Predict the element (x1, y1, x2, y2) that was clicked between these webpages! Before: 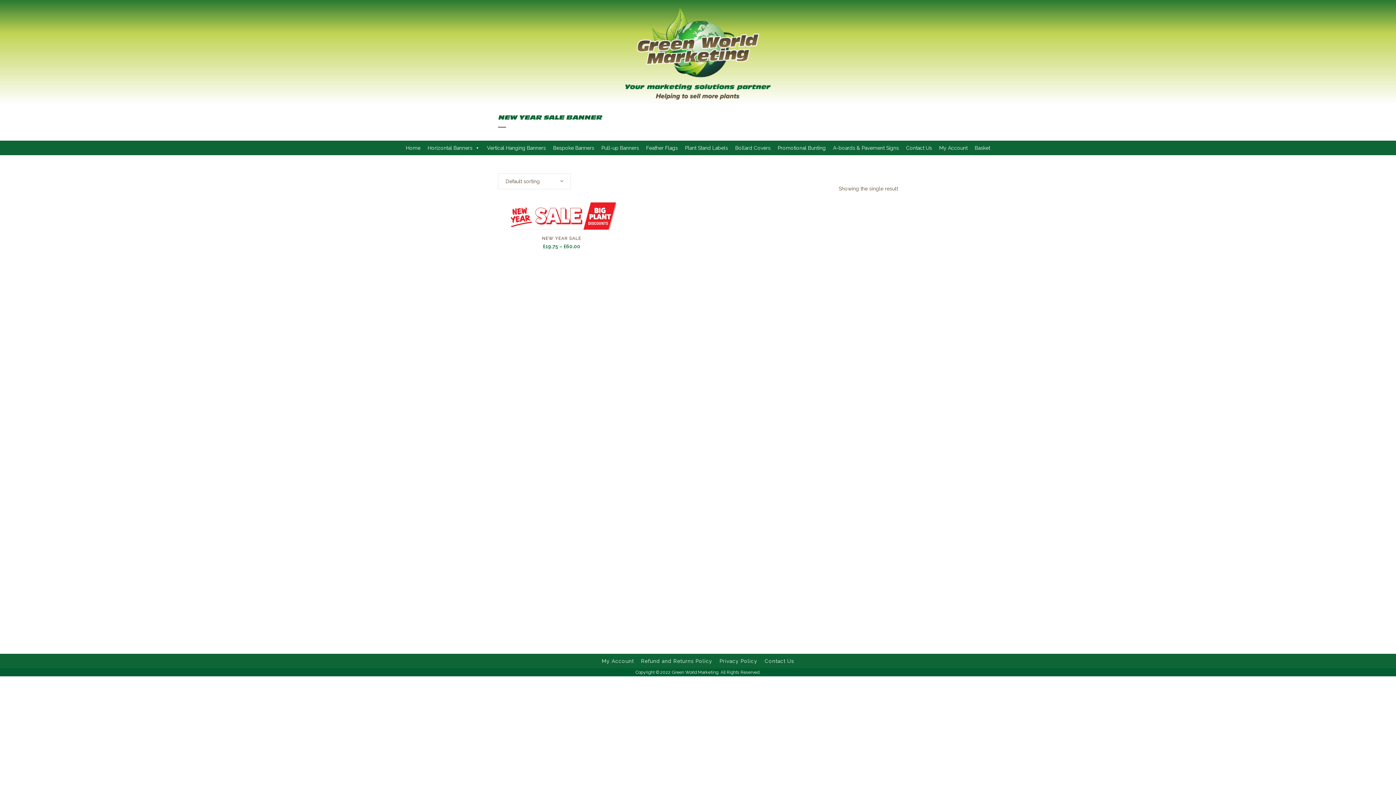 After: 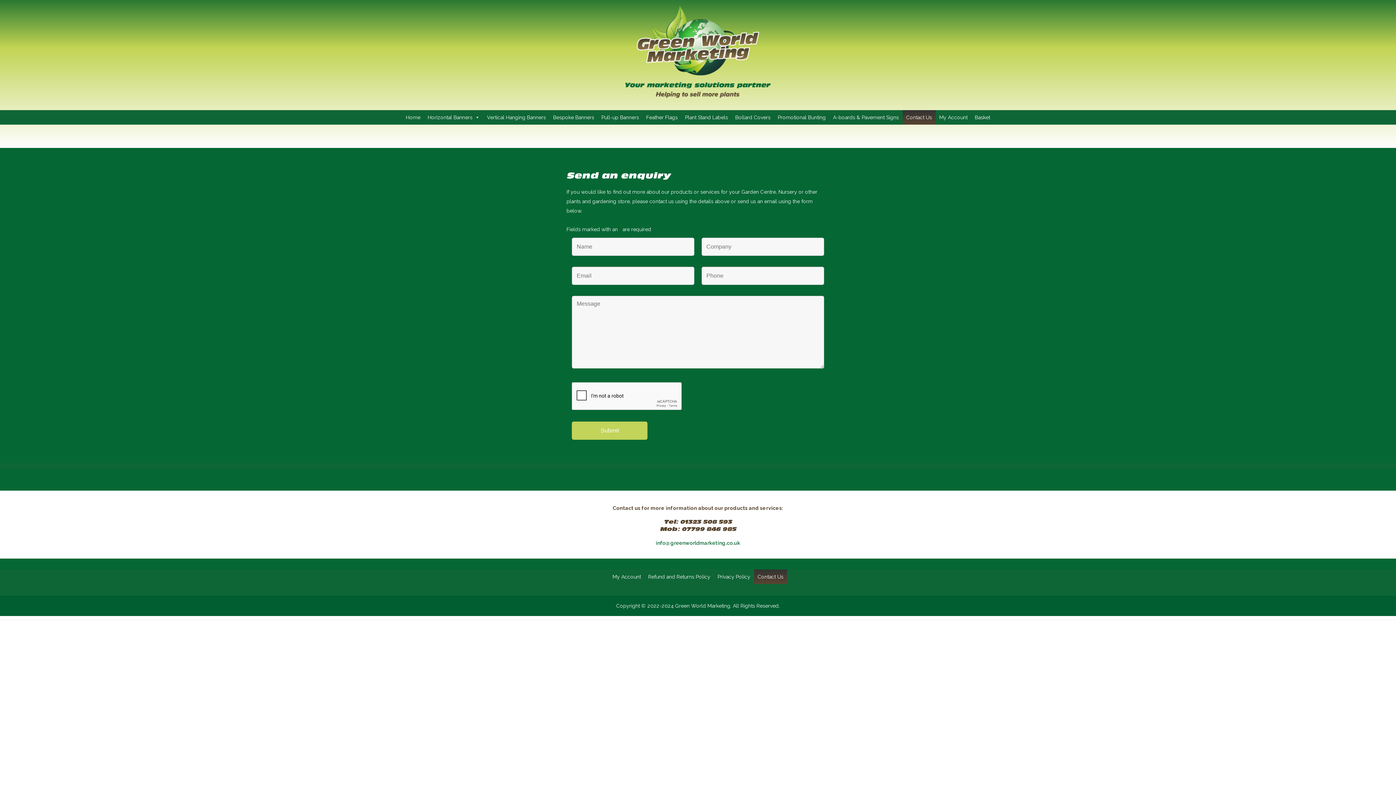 Action: label: Contact Us bbox: (761, 654, 798, 668)